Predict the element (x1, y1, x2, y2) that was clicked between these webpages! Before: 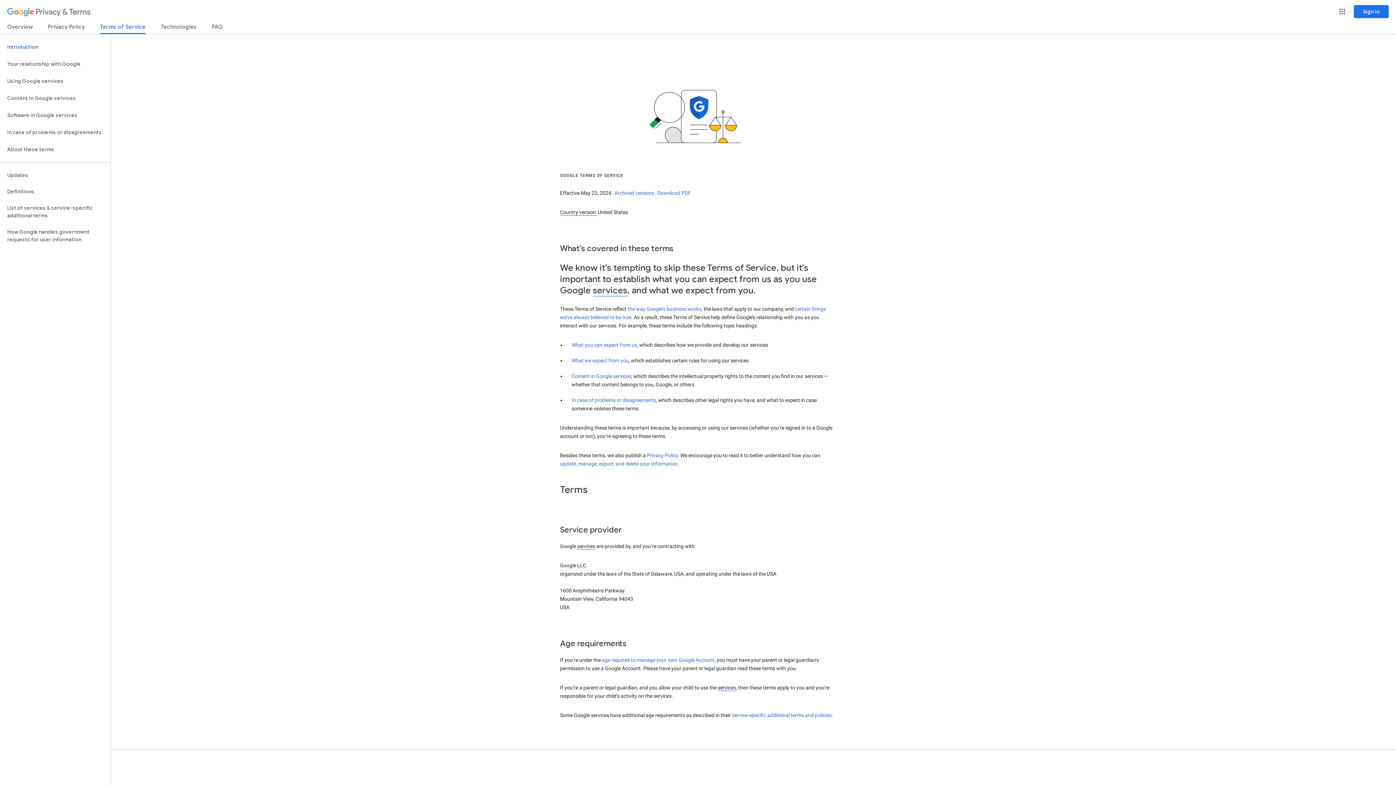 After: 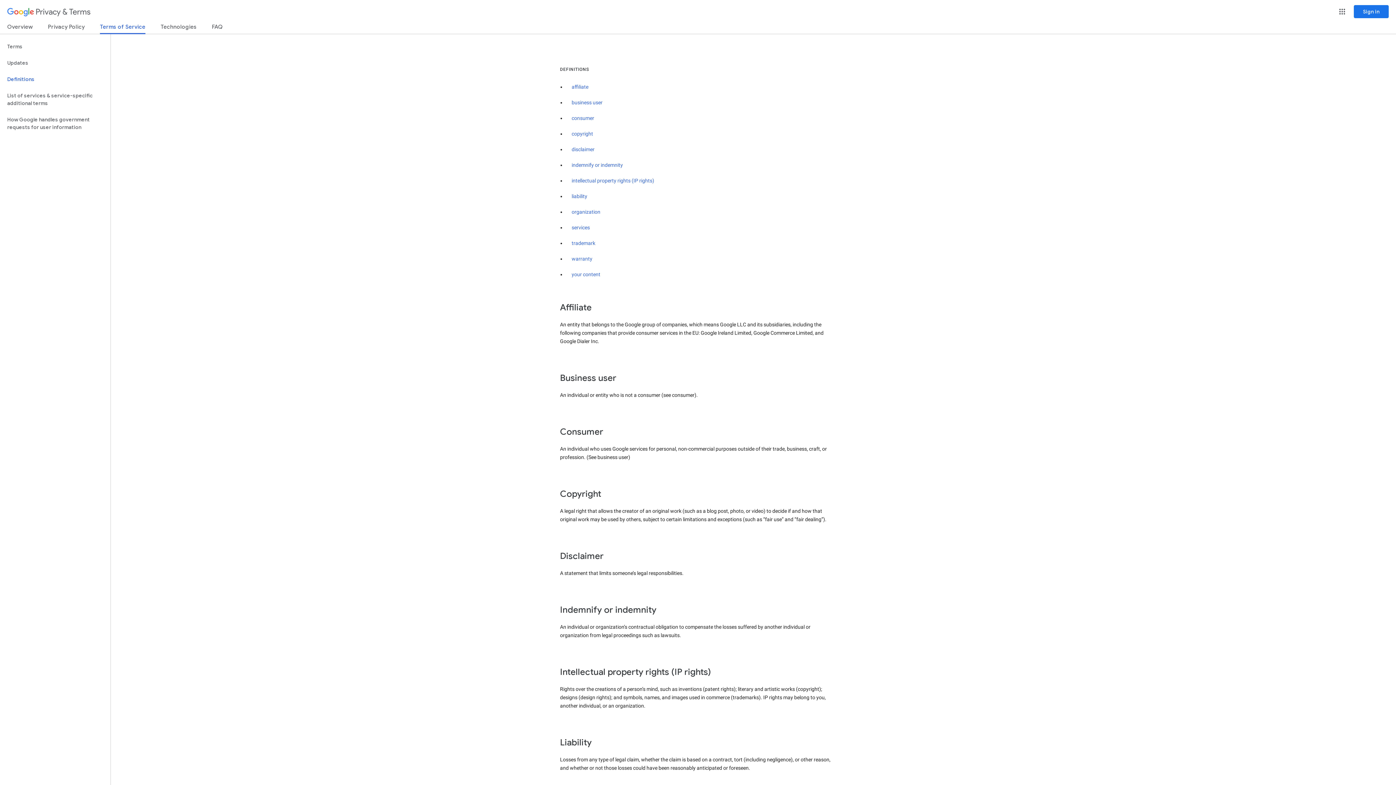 Action: label: Definitions bbox: (0, 183, 110, 200)